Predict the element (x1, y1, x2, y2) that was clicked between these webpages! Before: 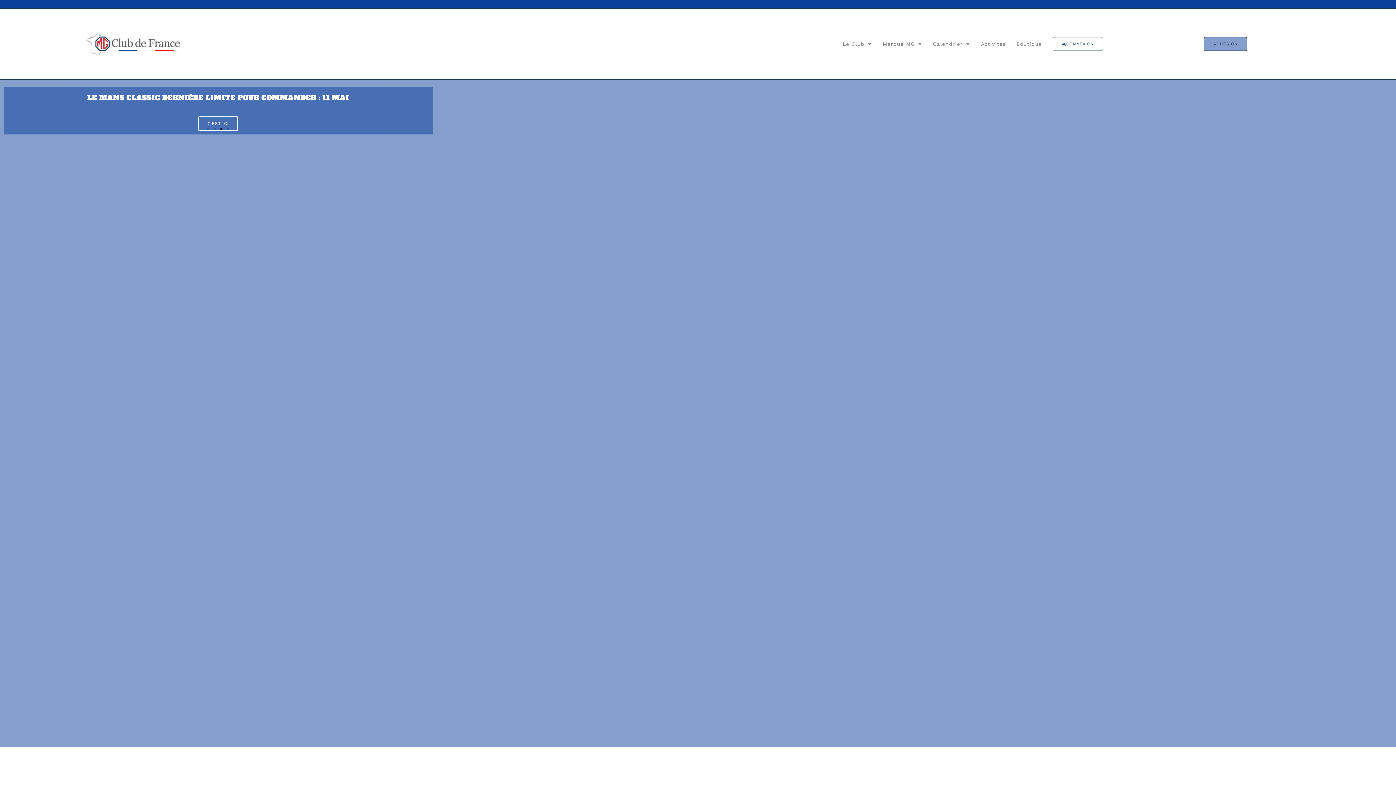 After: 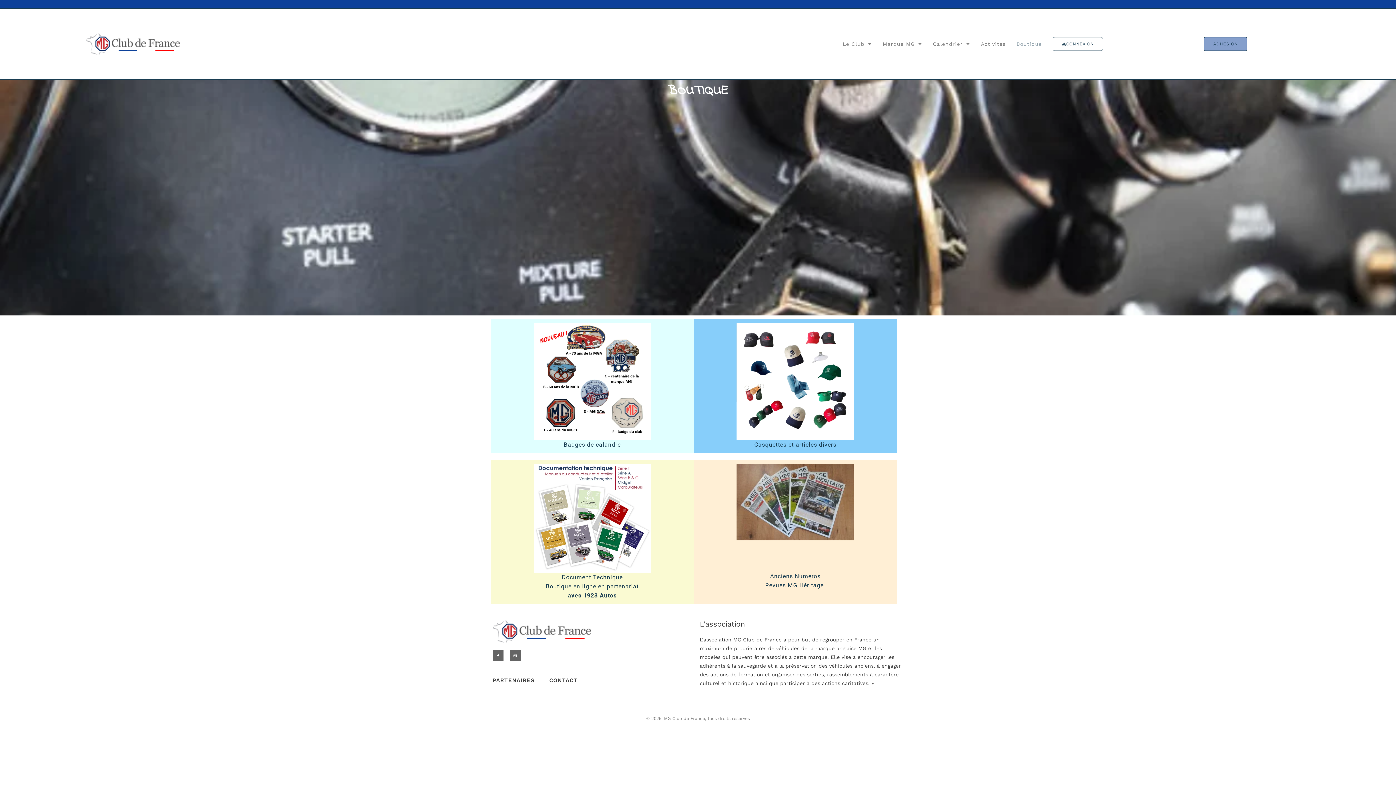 Action: bbox: (1016, 39, 1042, 48) label: Boutique